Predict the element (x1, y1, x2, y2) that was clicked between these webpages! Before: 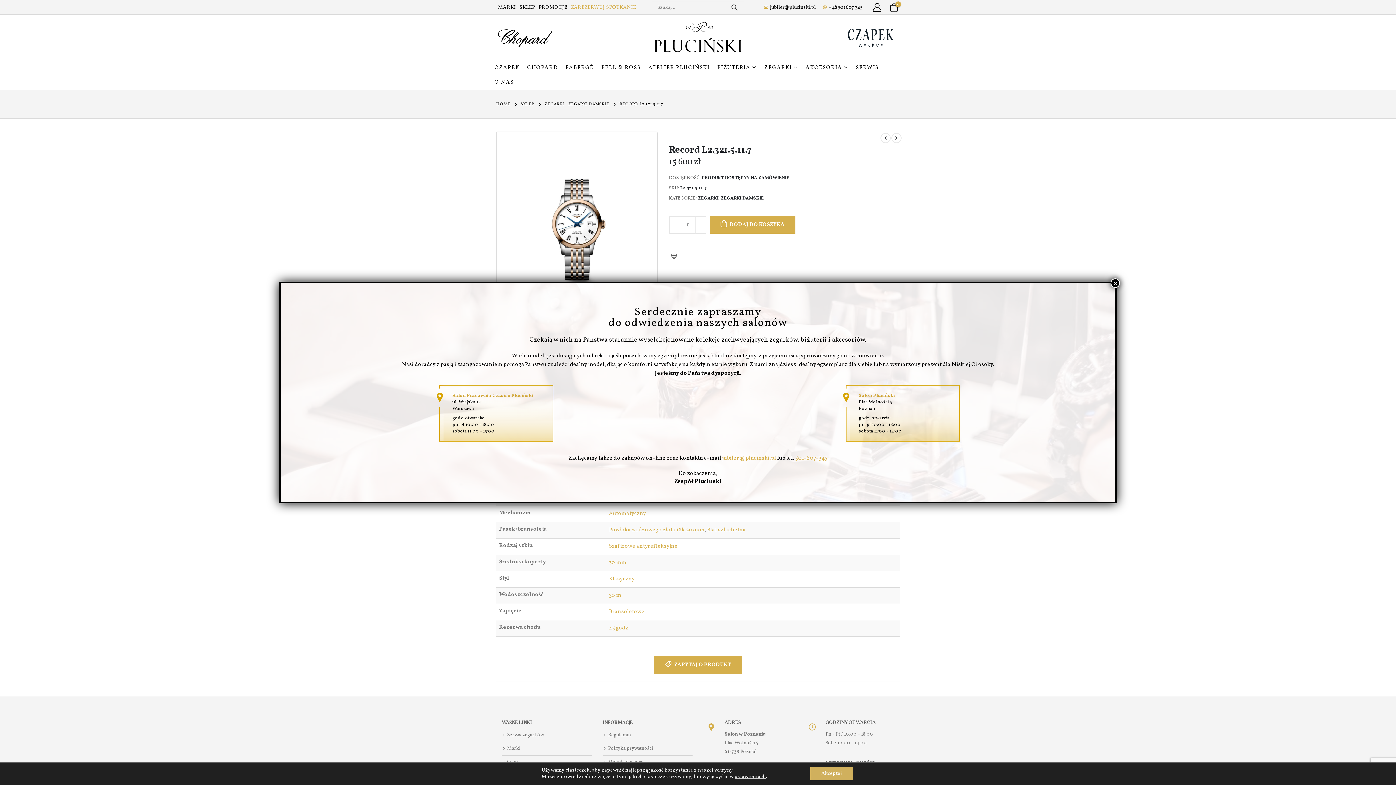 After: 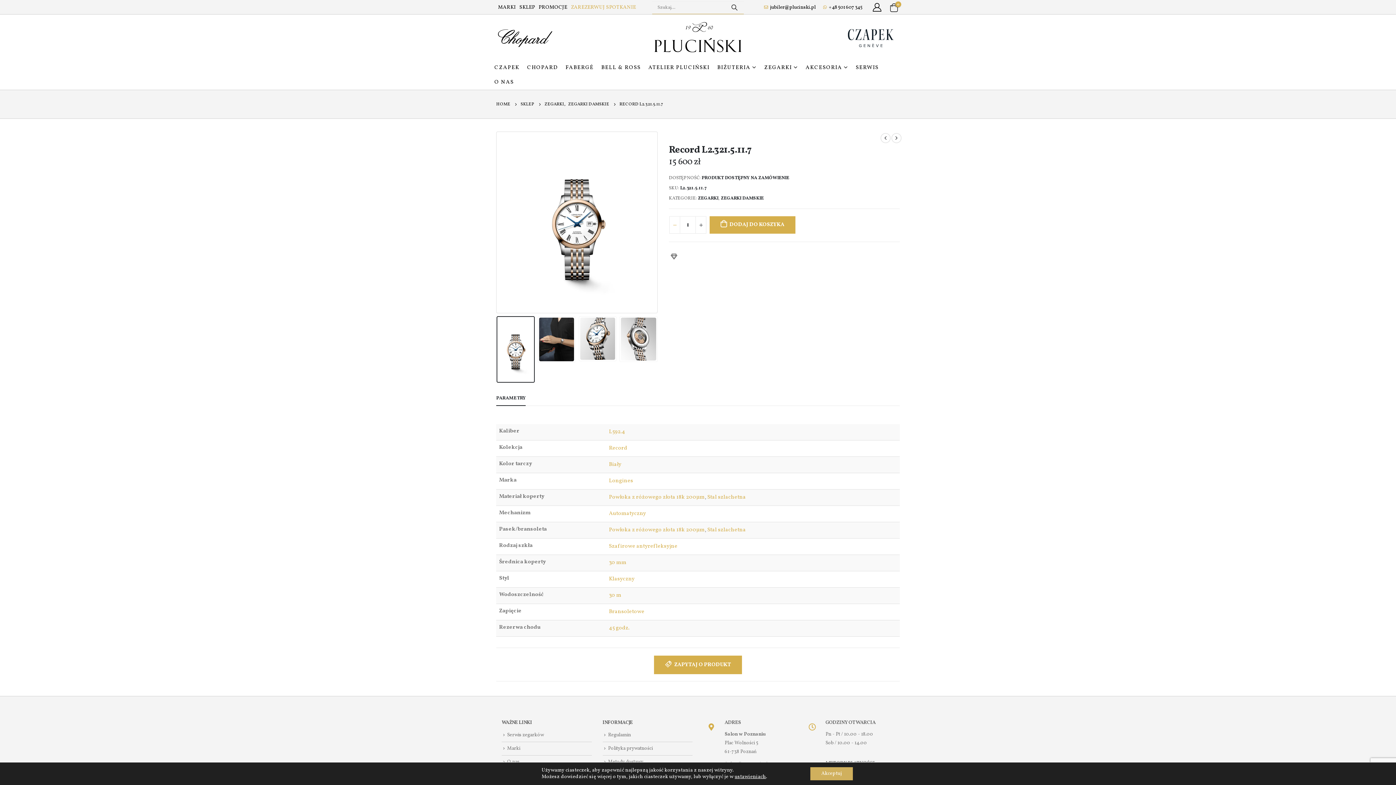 Action: label: - bbox: (669, 216, 680, 233)